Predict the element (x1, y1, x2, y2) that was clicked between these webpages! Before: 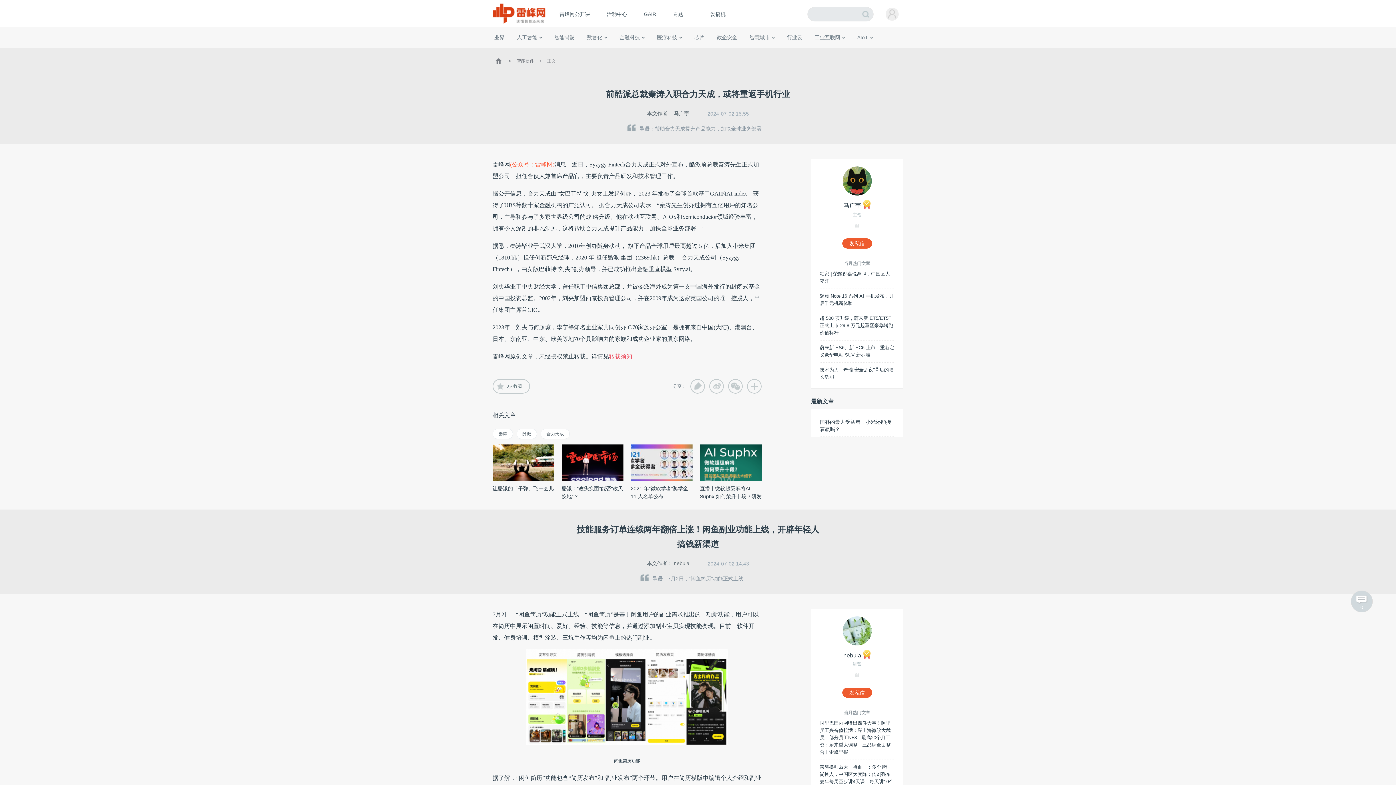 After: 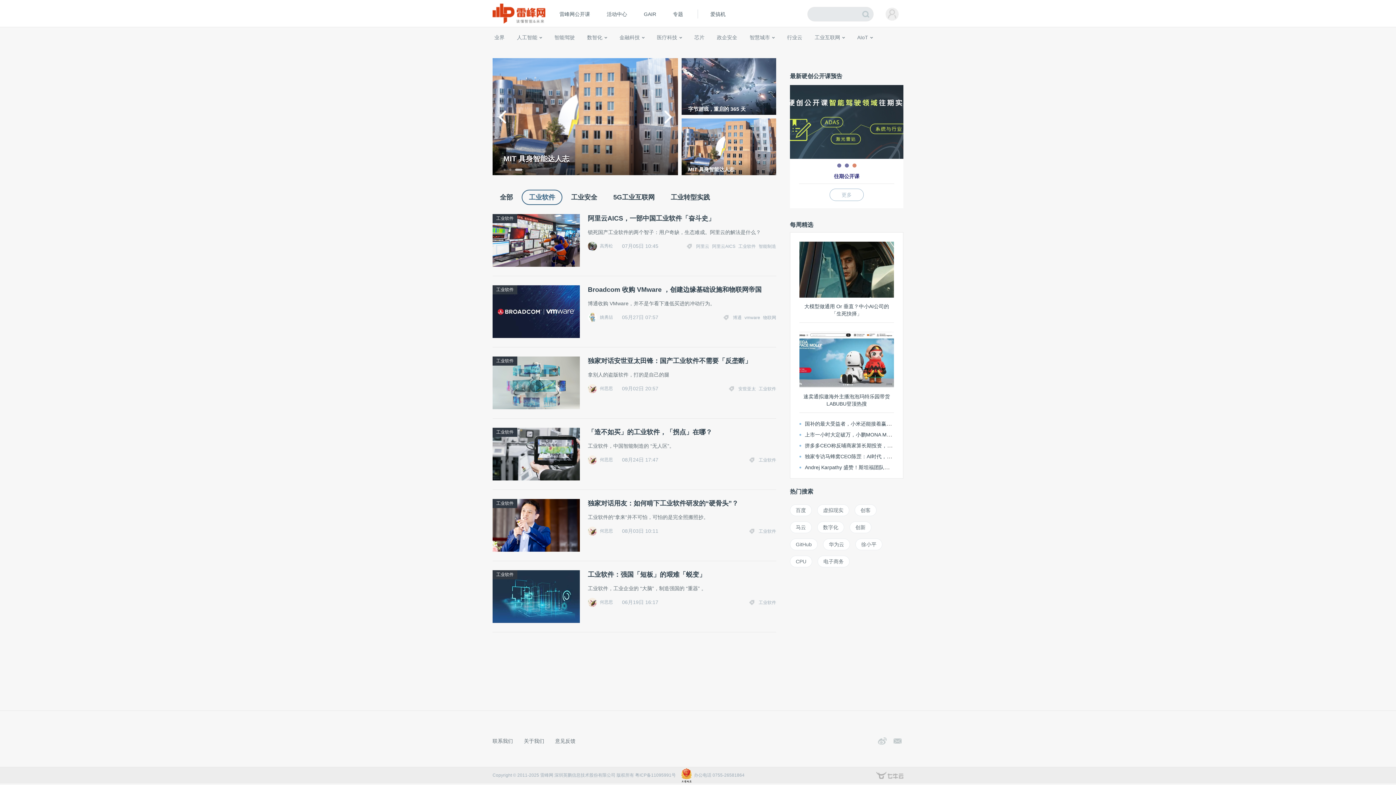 Action: bbox: (776, 44, 797, 57) label: 工业软件